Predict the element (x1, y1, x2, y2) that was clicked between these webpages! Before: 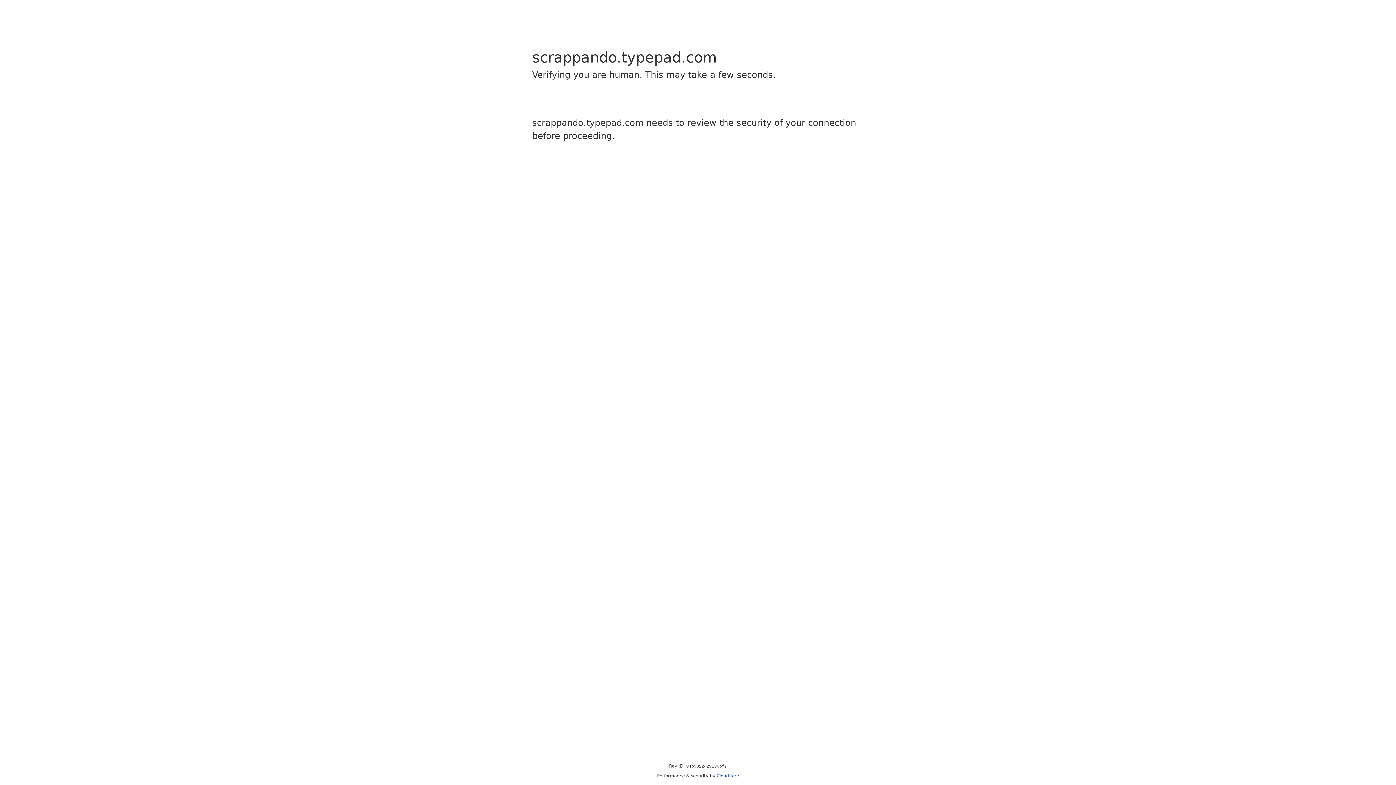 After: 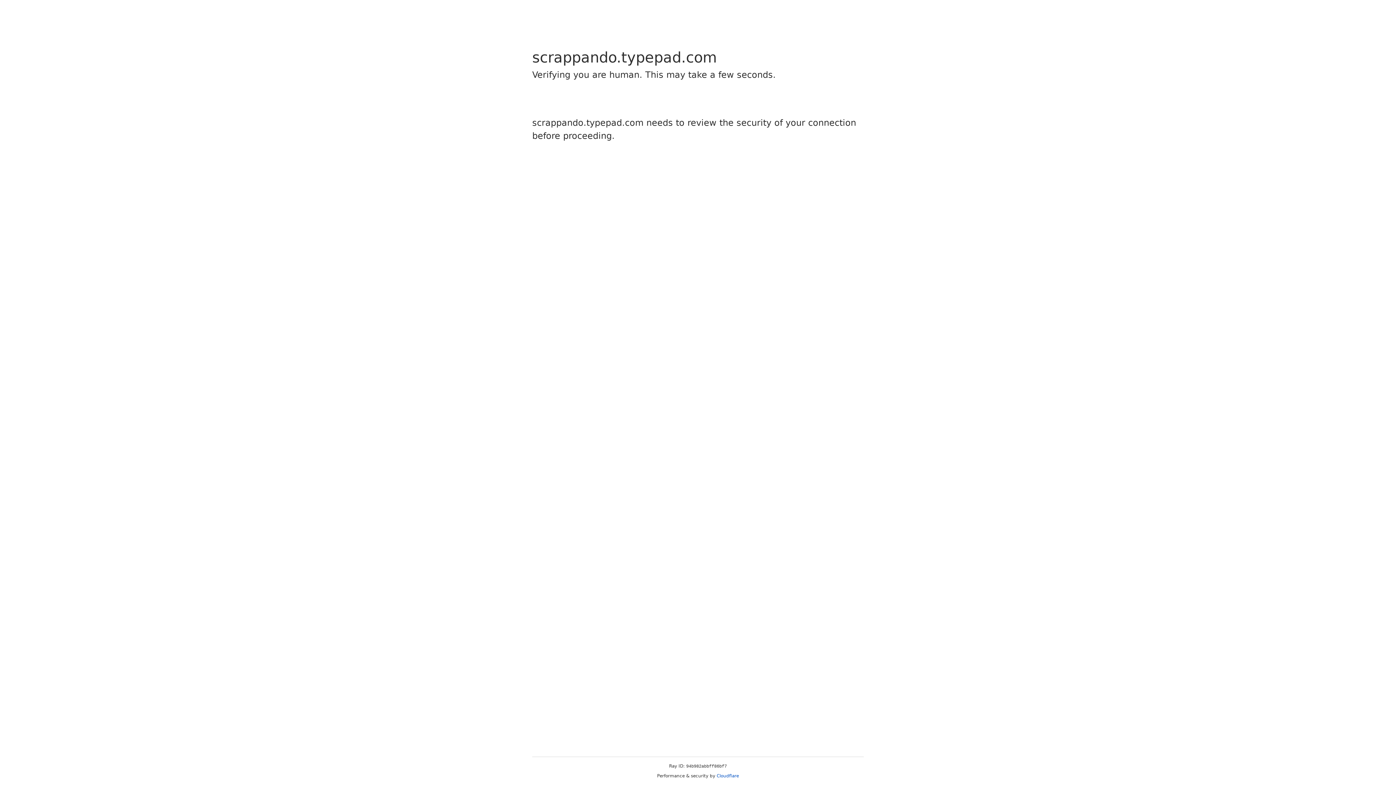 Action: label: Cloudflare bbox: (716, 773, 739, 778)